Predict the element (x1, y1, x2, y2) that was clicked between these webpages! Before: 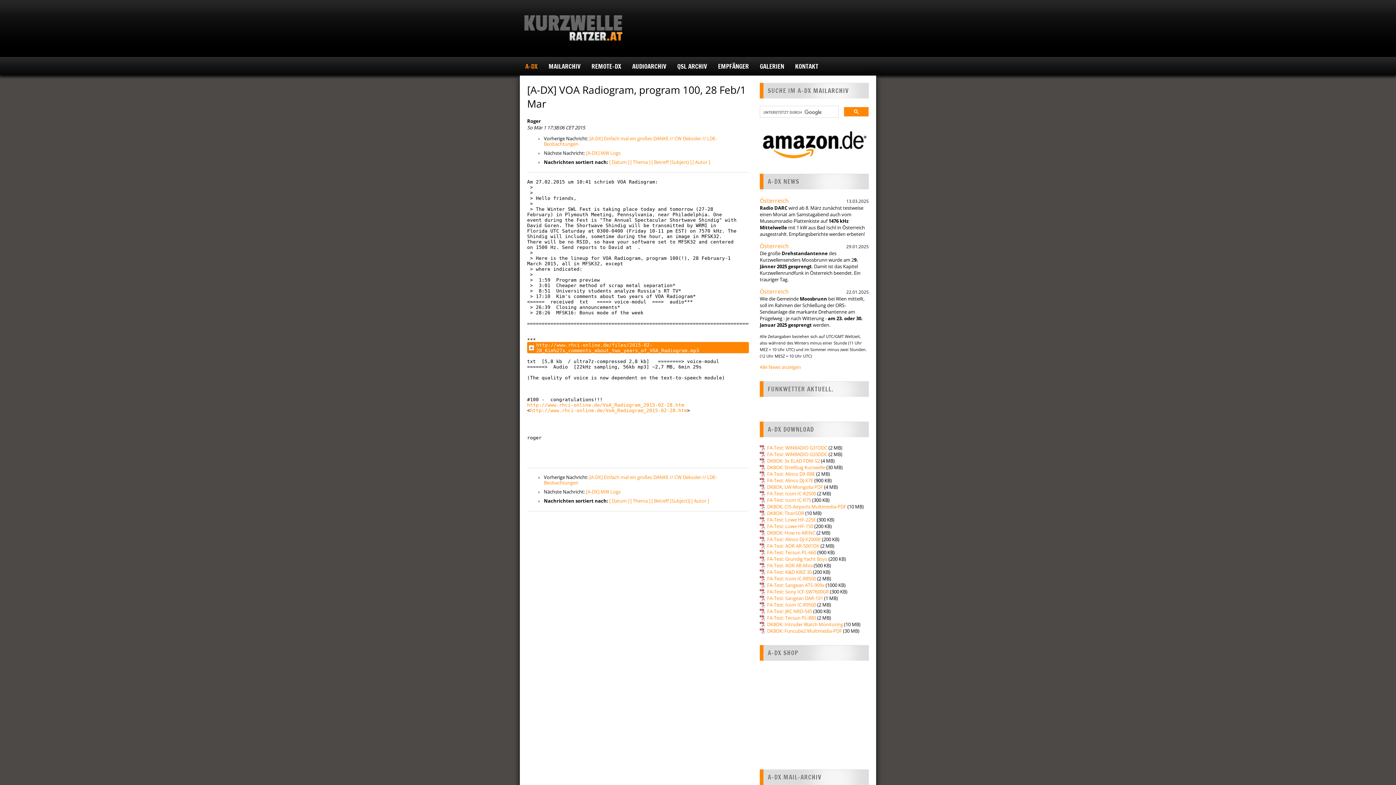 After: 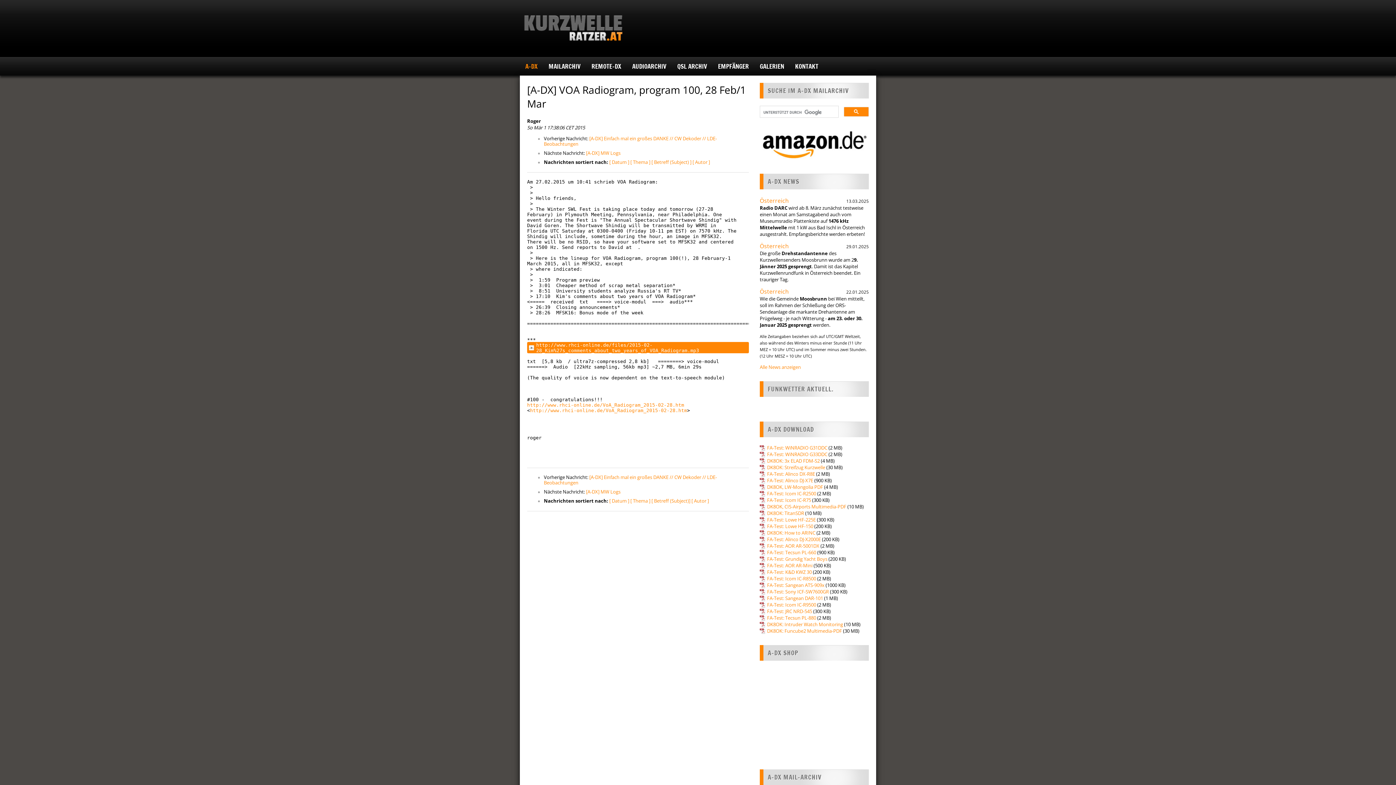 Action: label: FA-Test: Tecsun PL-880 bbox: (760, 614, 816, 621)